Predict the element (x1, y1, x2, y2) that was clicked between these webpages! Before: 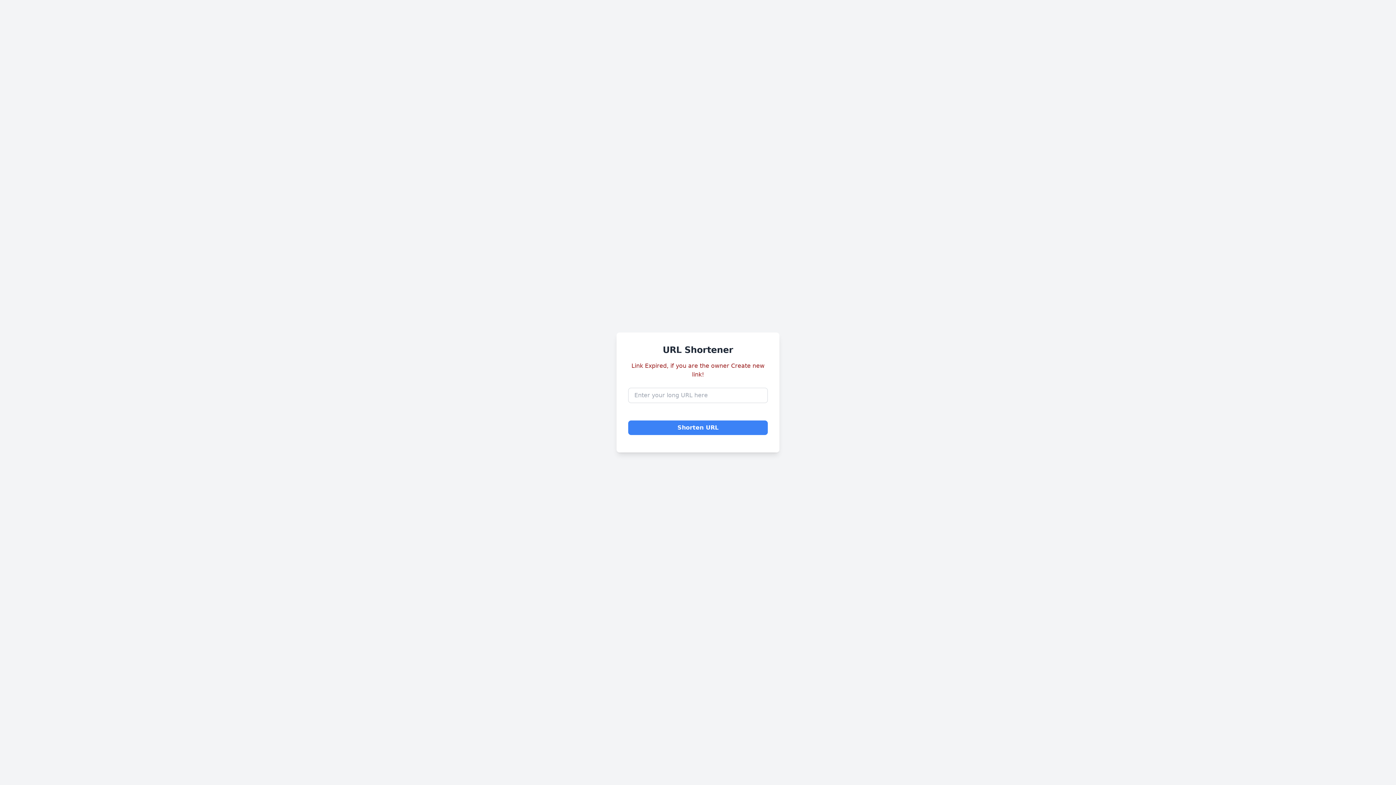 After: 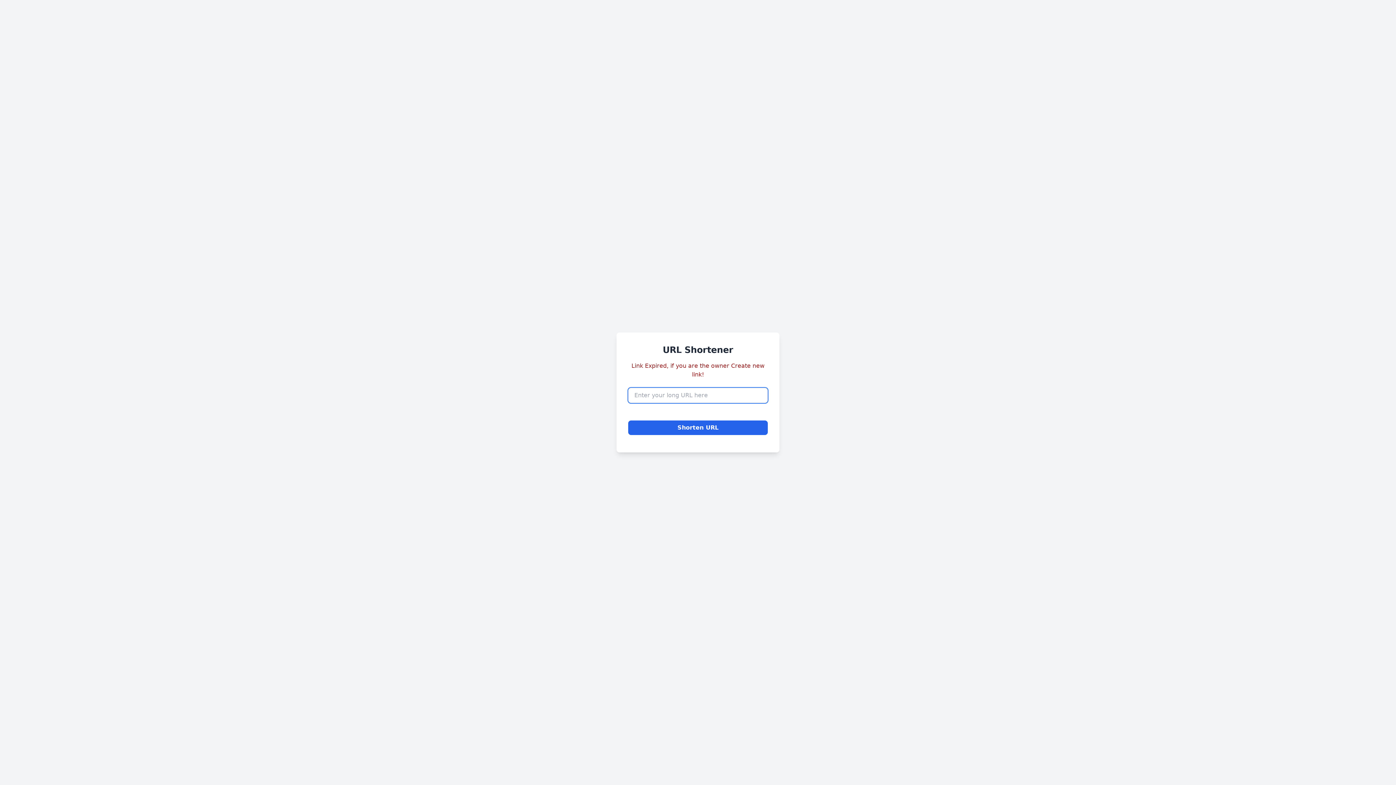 Action: label: Shorten URL bbox: (628, 420, 768, 435)